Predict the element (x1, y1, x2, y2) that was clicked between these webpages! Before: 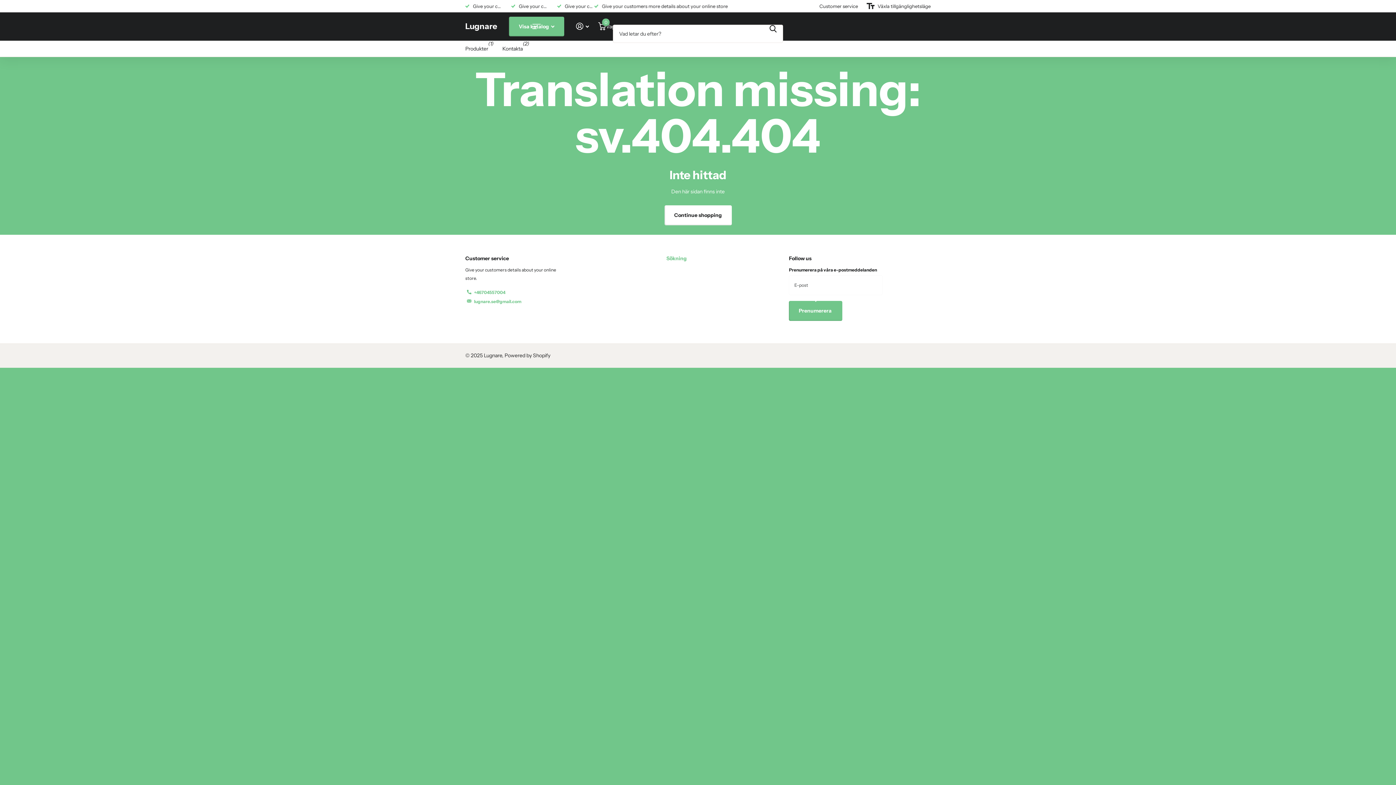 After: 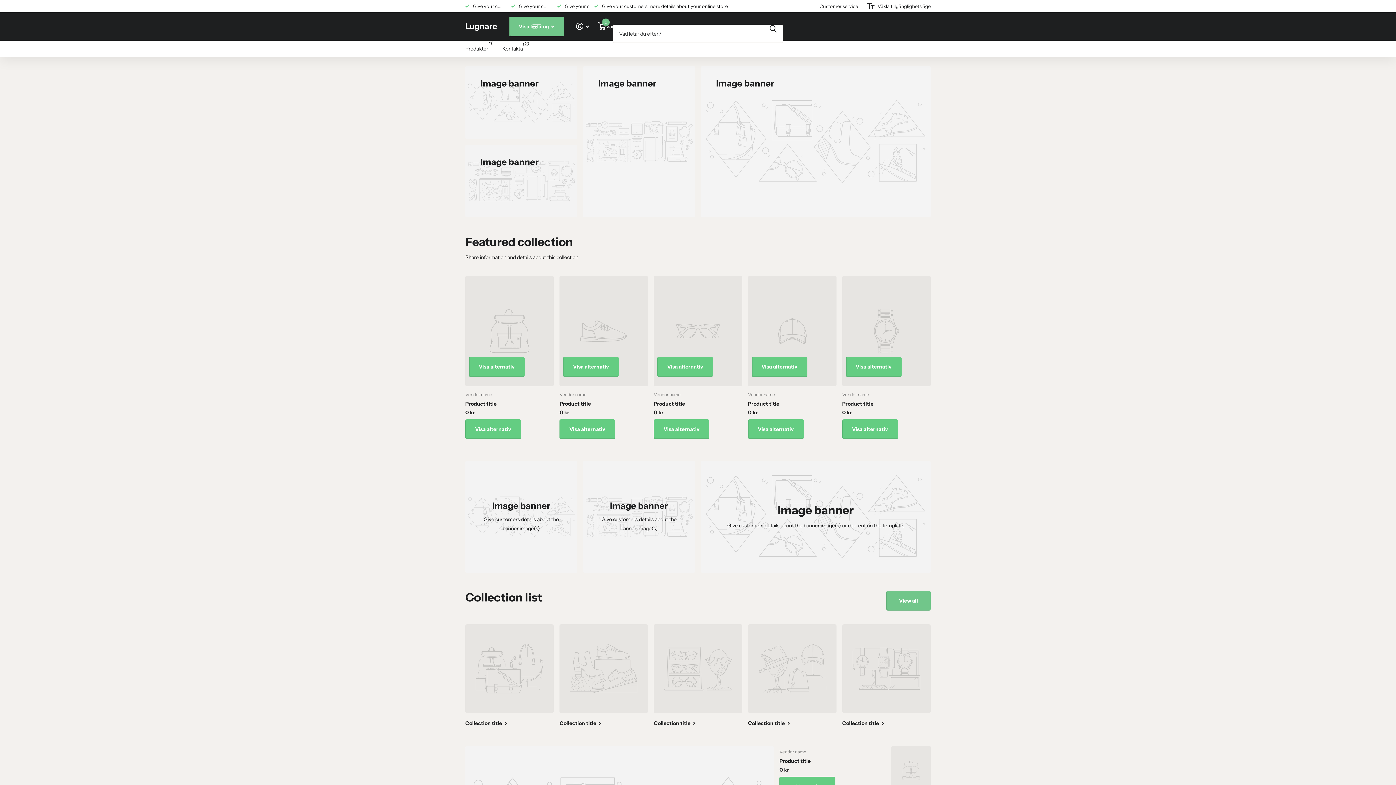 Action: label: Continue shopping bbox: (664, 205, 731, 225)